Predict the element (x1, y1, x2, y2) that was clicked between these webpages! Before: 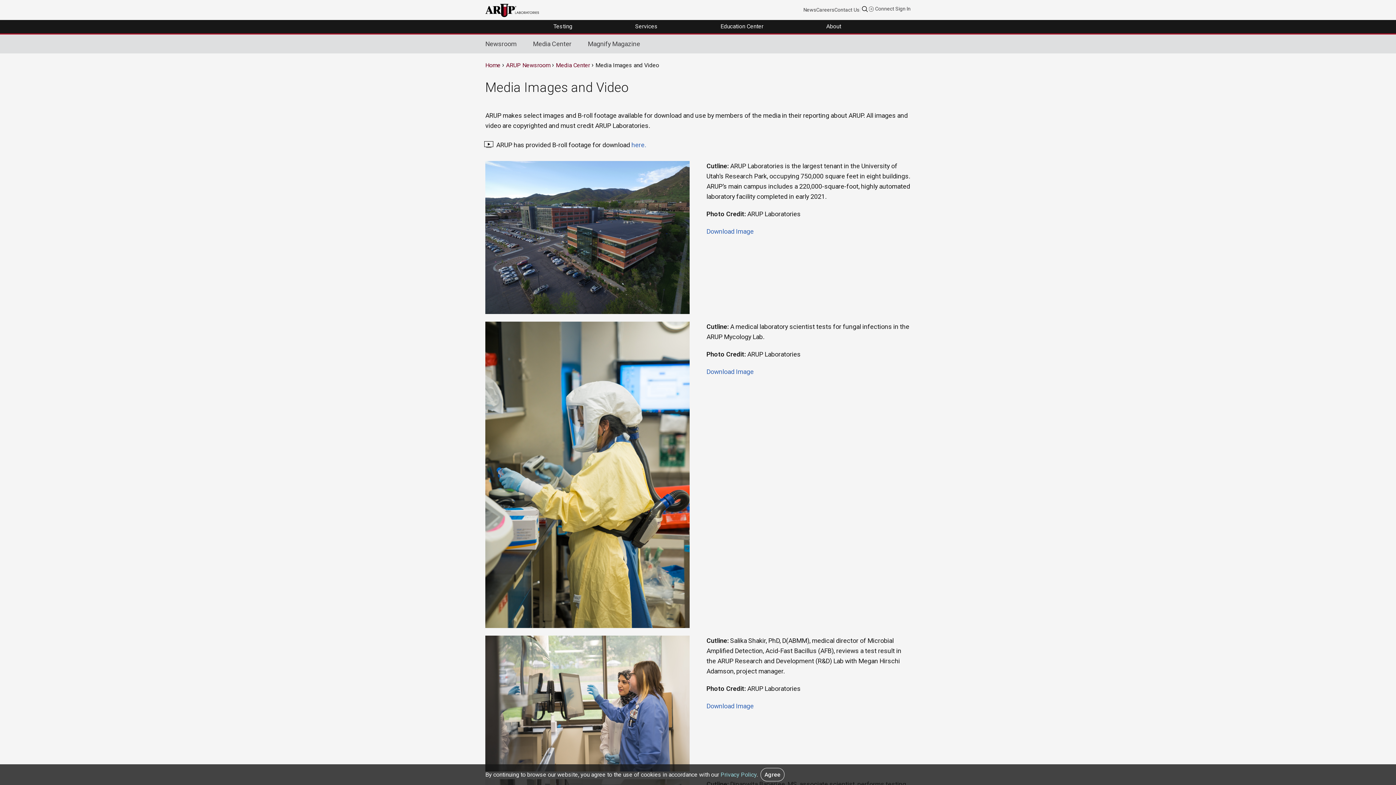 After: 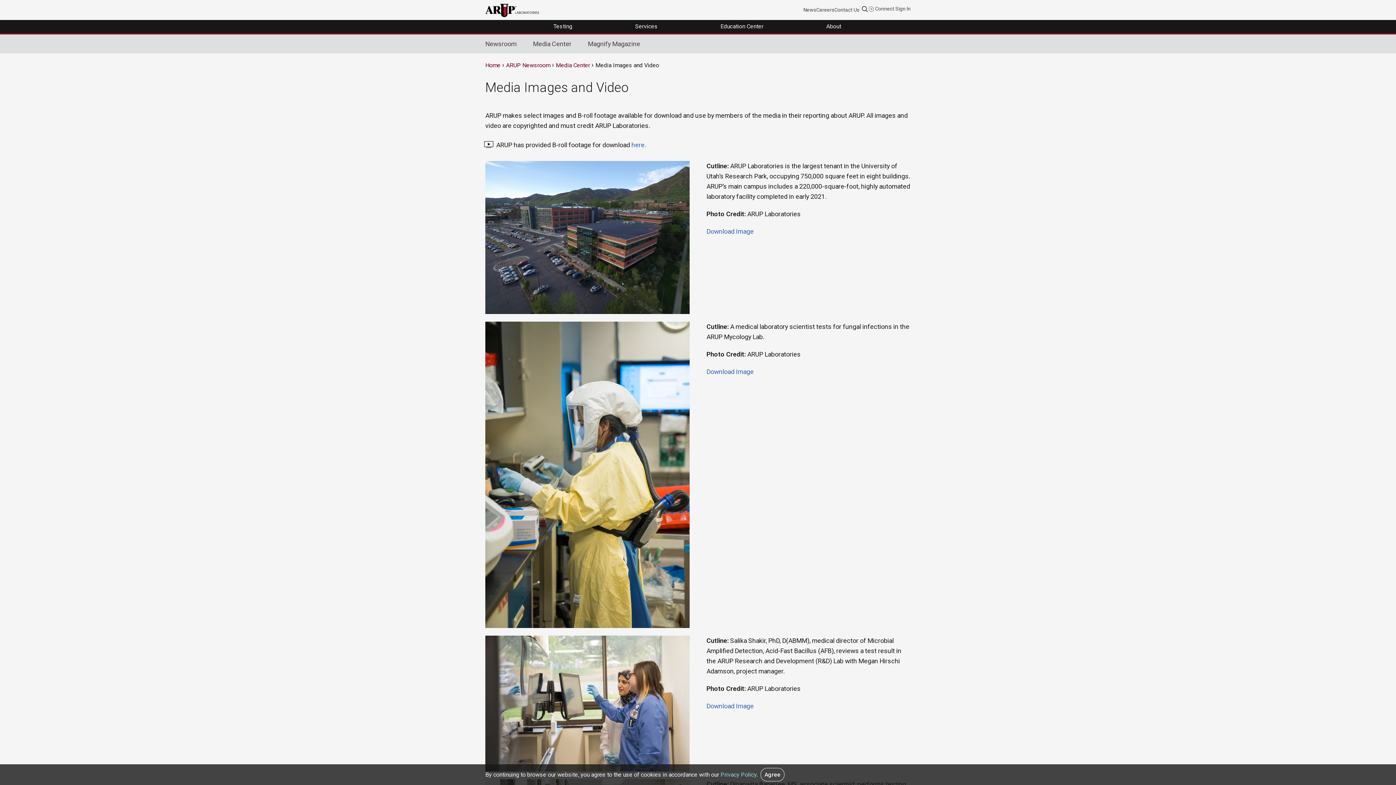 Action: bbox: (706, 702, 753, 710) label: Download Image